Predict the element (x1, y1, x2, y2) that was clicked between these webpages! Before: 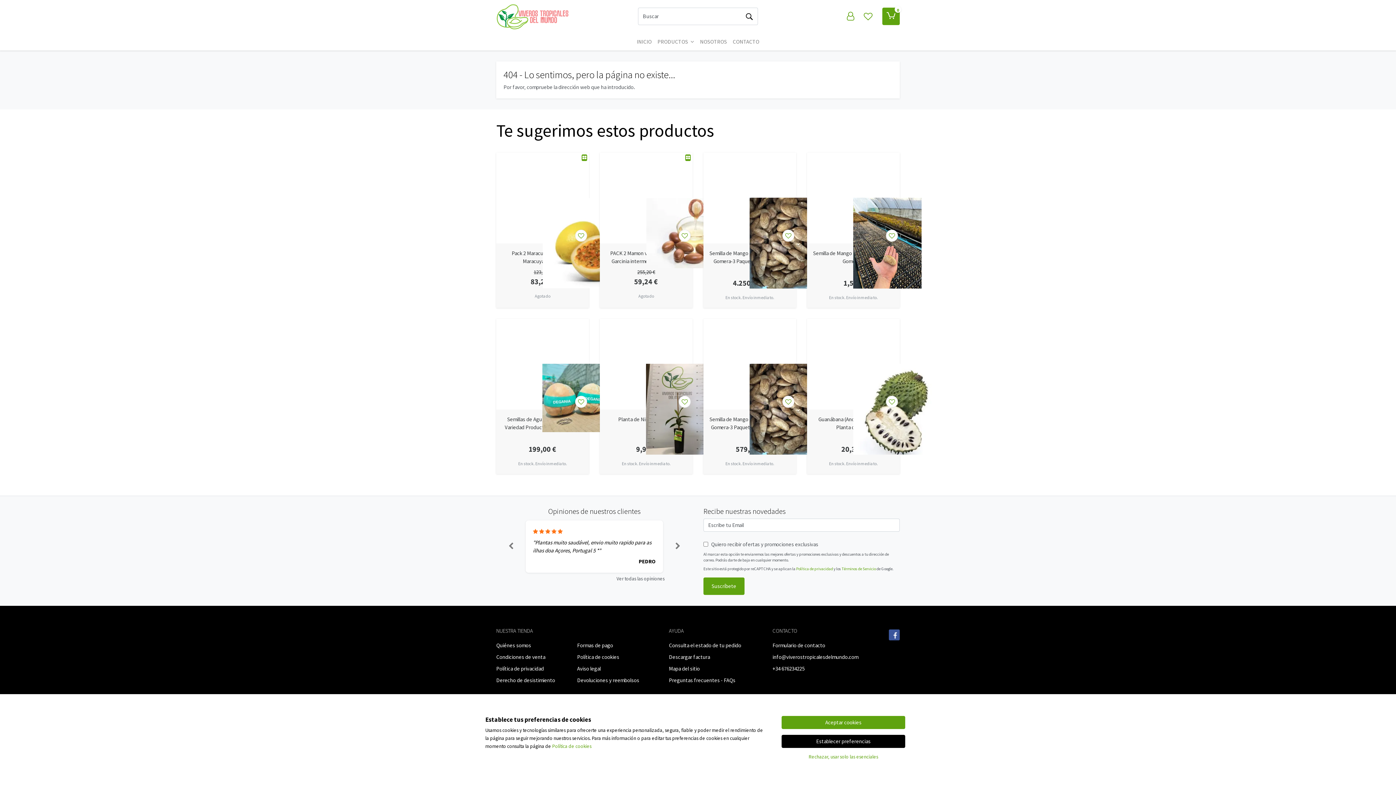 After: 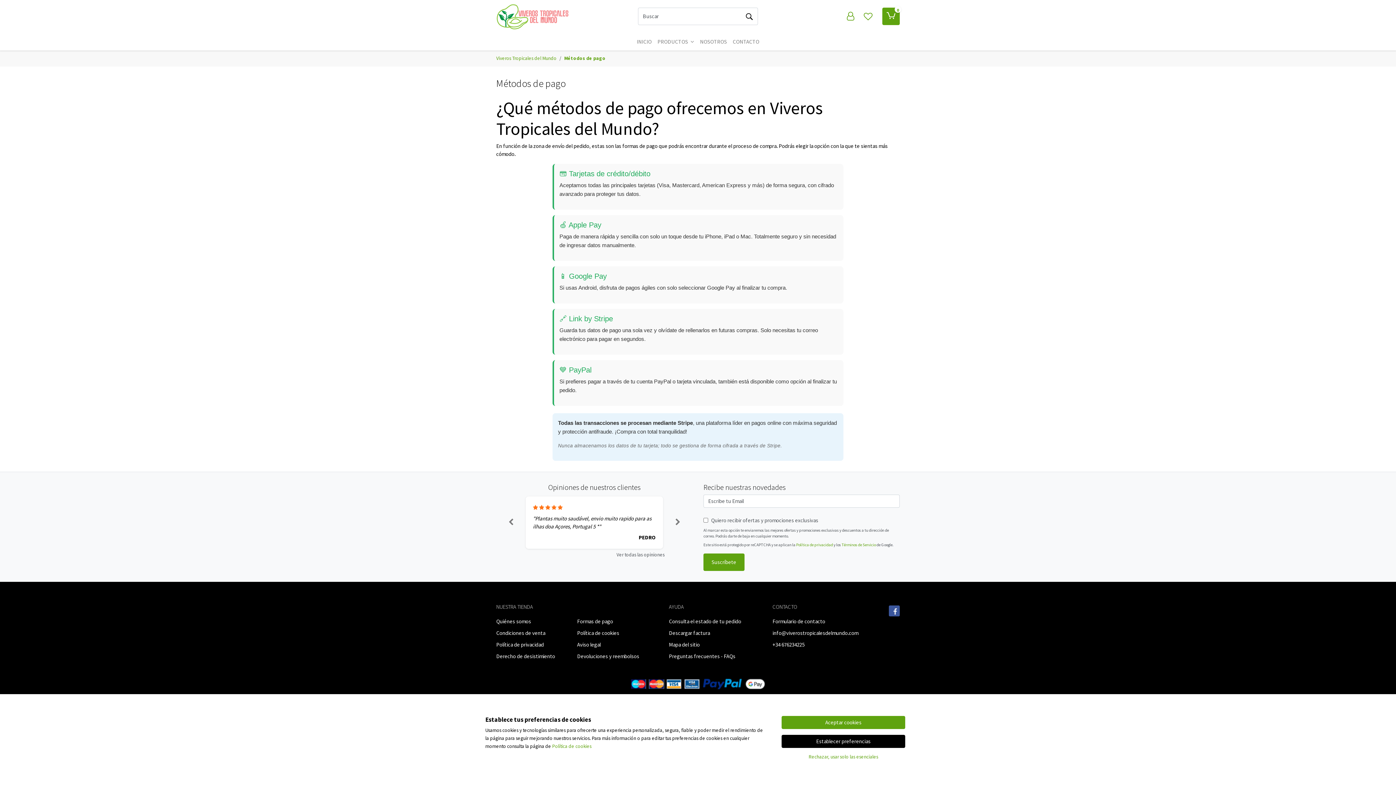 Action: bbox: (577, 642, 613, 648) label: Formas de pago